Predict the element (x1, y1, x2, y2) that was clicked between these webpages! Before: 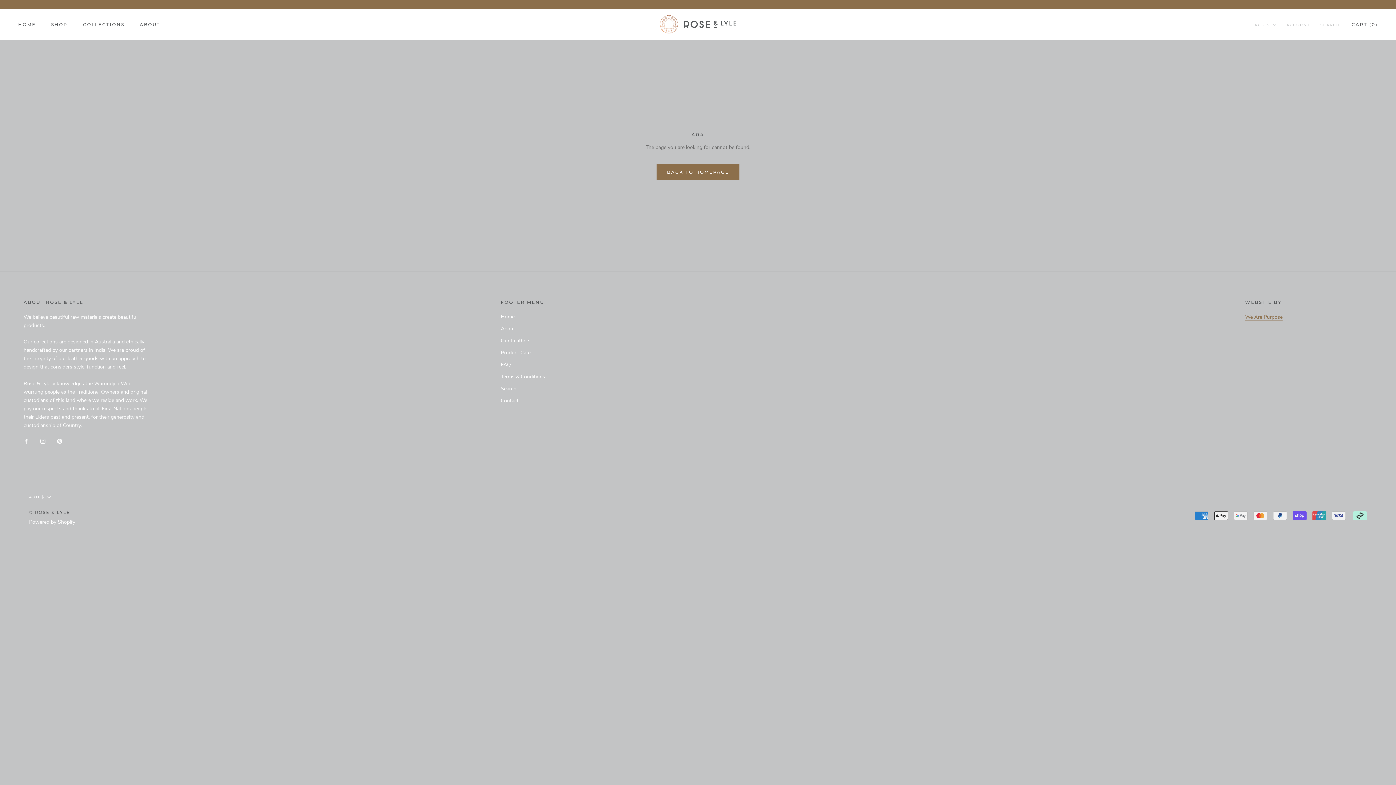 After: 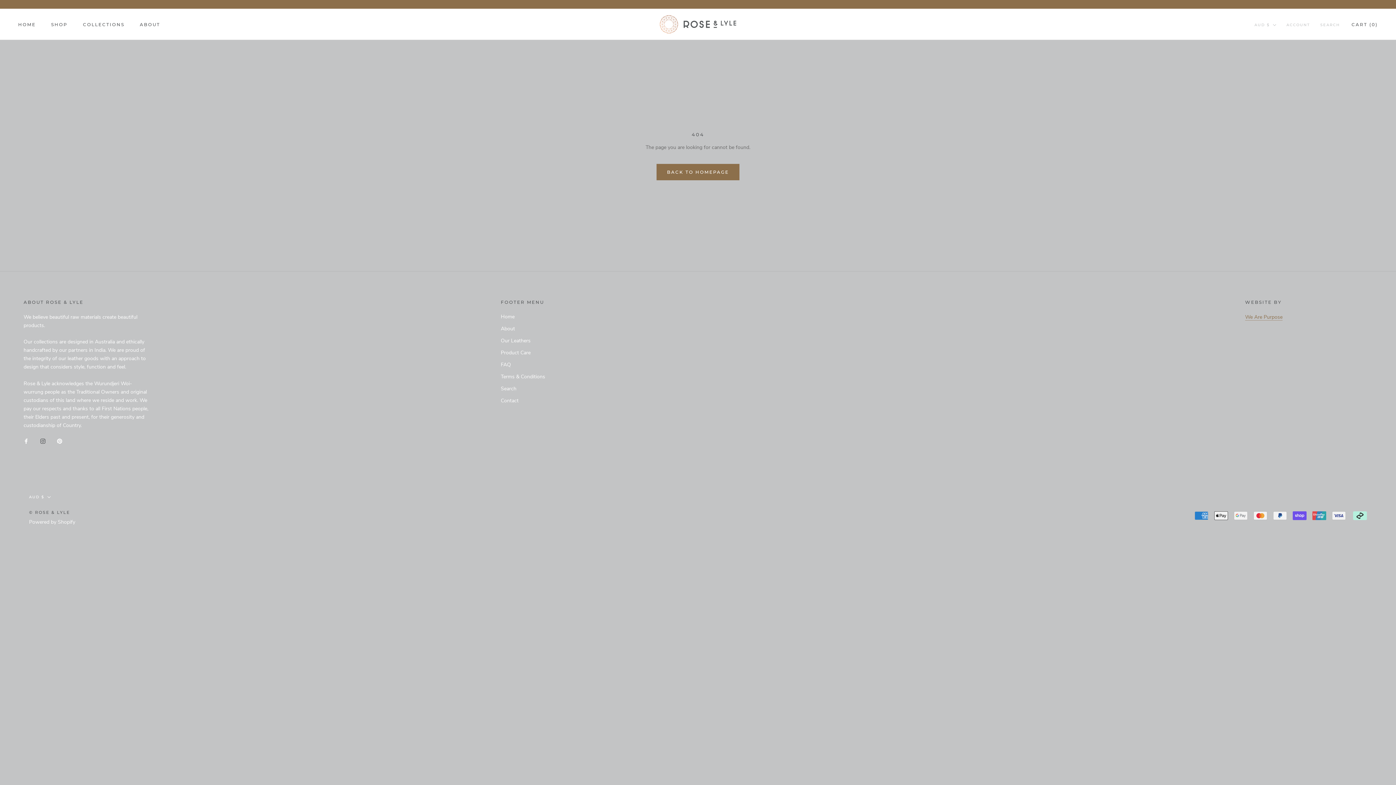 Action: bbox: (40, 437, 45, 445) label: Instagram